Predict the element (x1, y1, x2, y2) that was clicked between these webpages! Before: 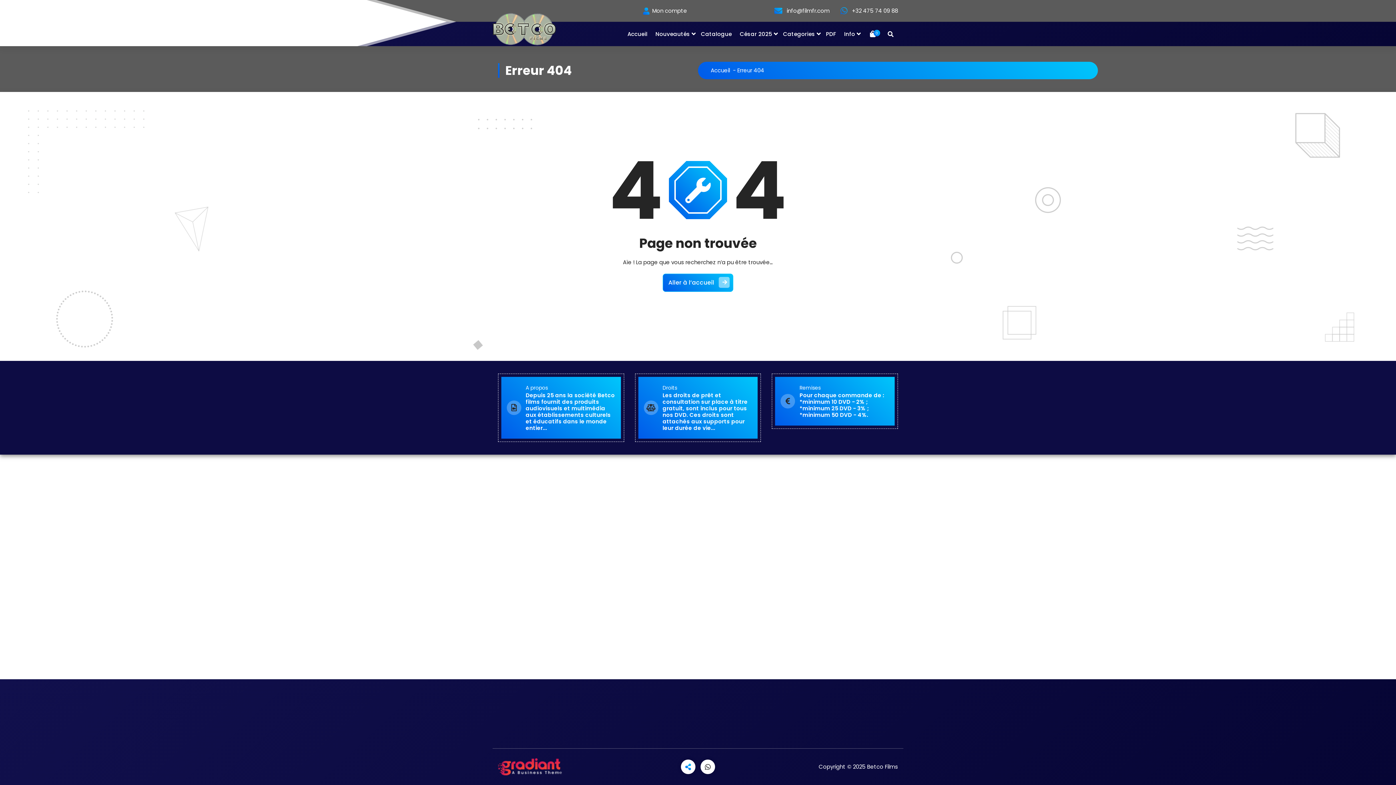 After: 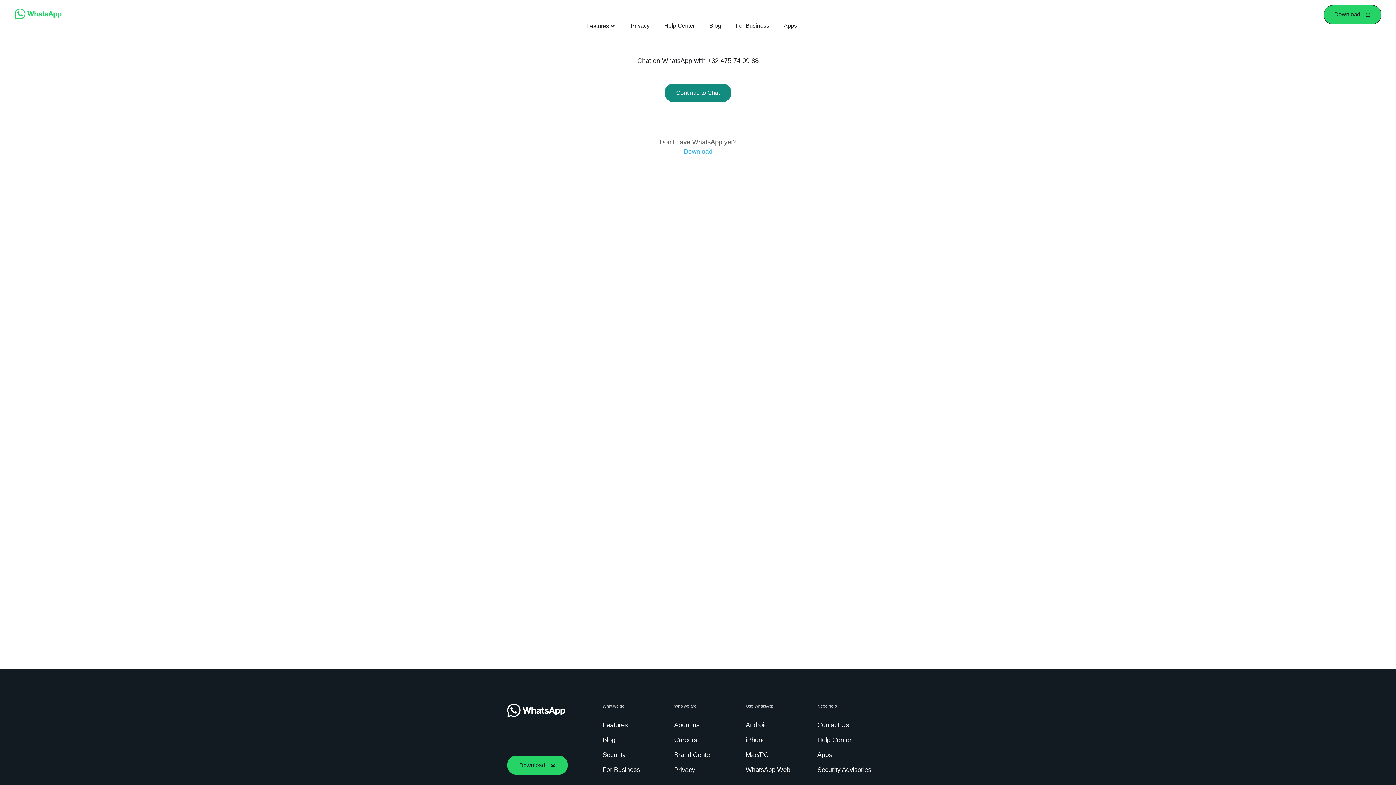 Action: bbox: (700, 760, 715, 774)